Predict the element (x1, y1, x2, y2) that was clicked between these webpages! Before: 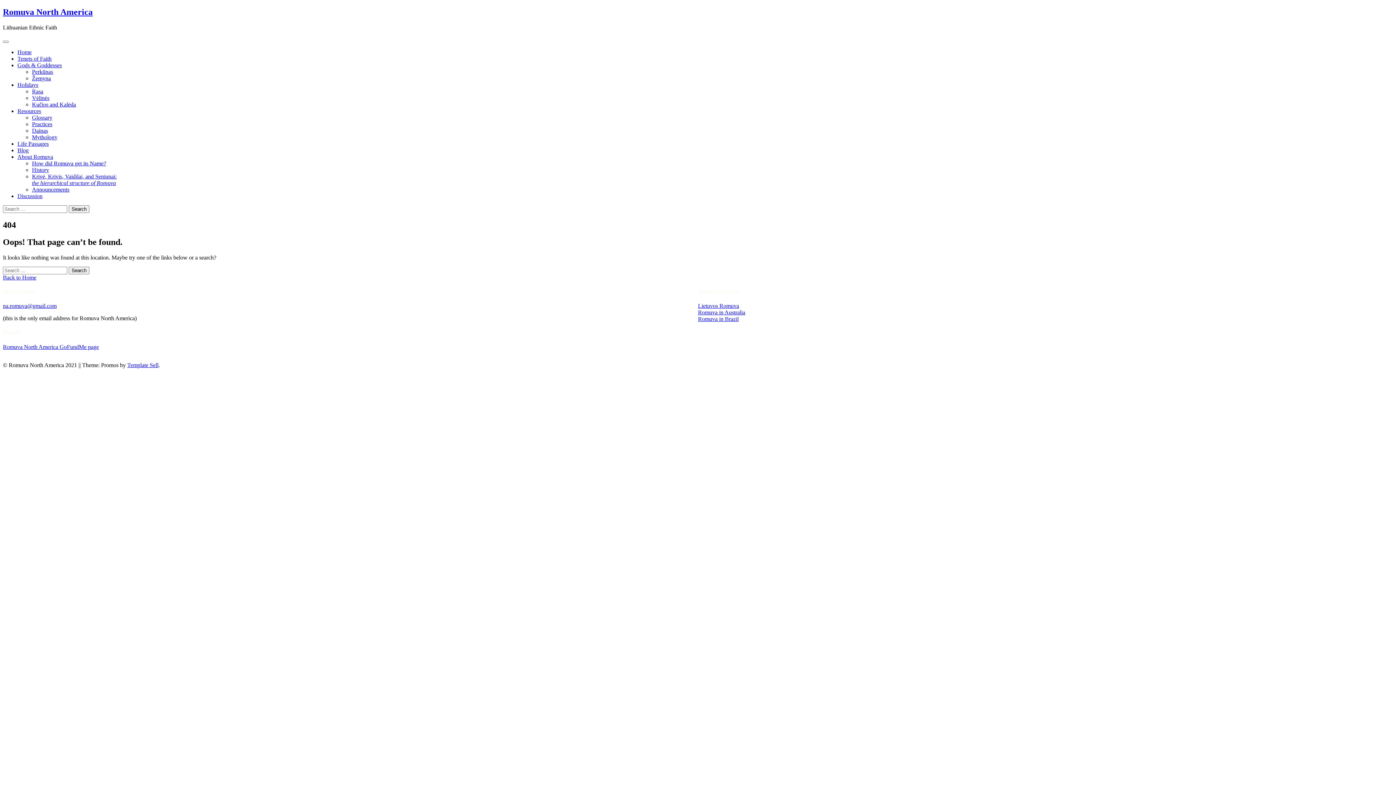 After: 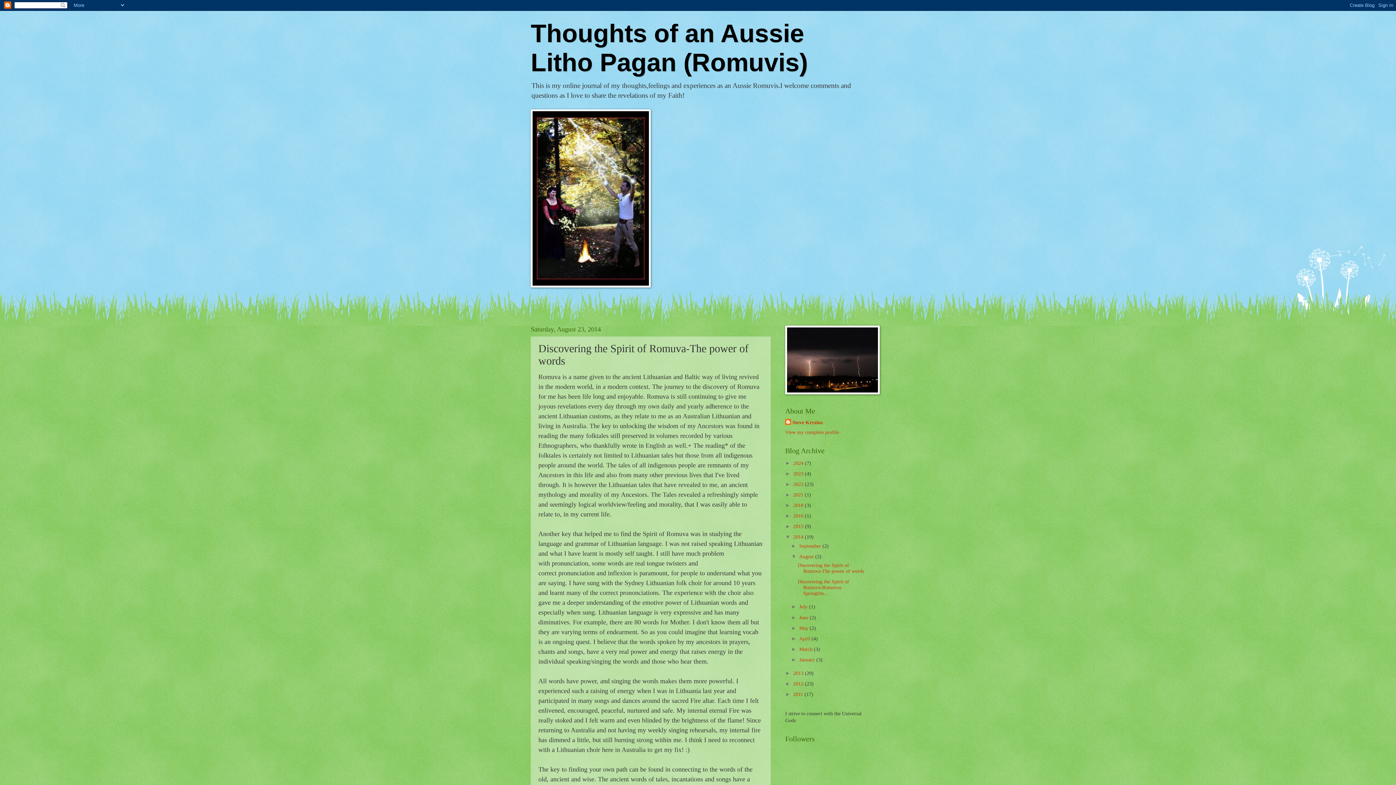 Action: label: Romuva in Australia bbox: (698, 309, 745, 315)